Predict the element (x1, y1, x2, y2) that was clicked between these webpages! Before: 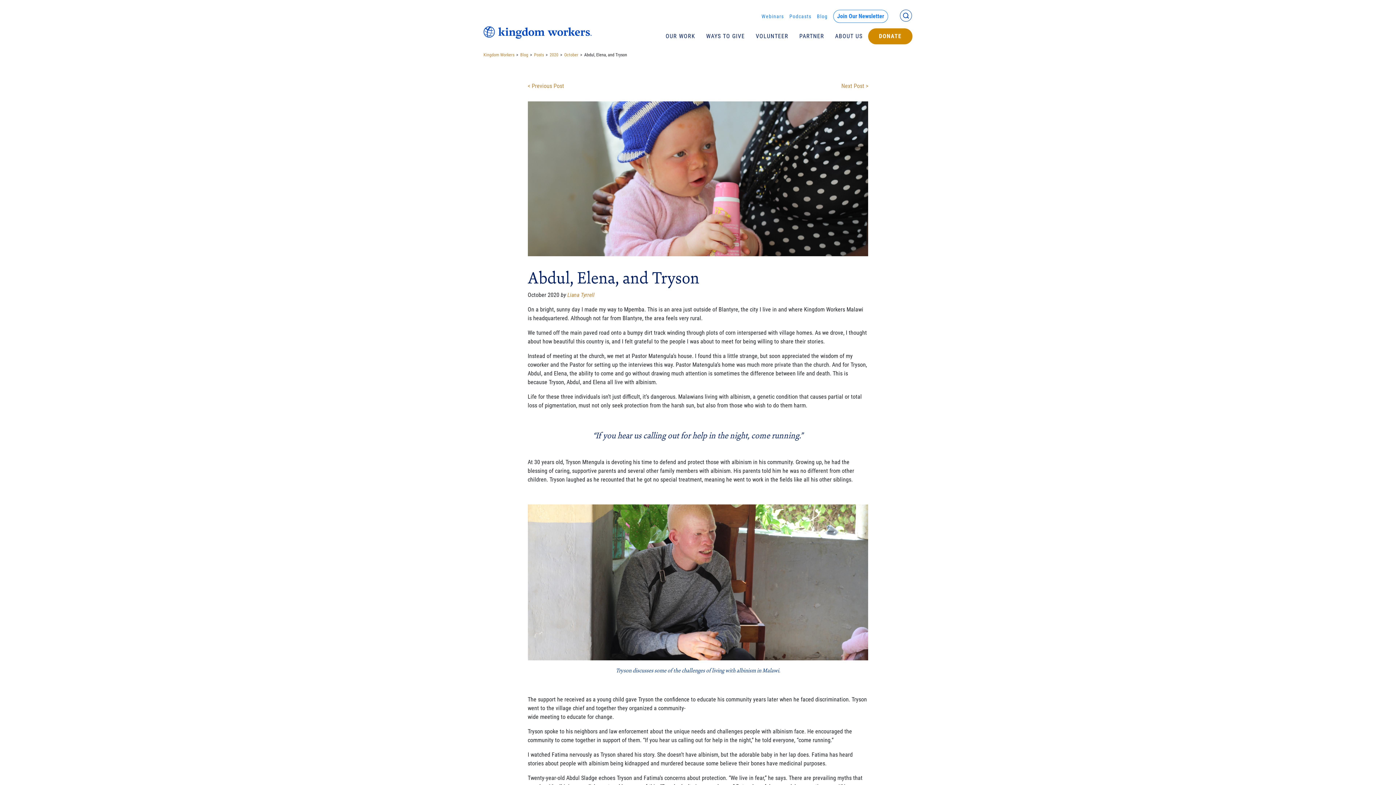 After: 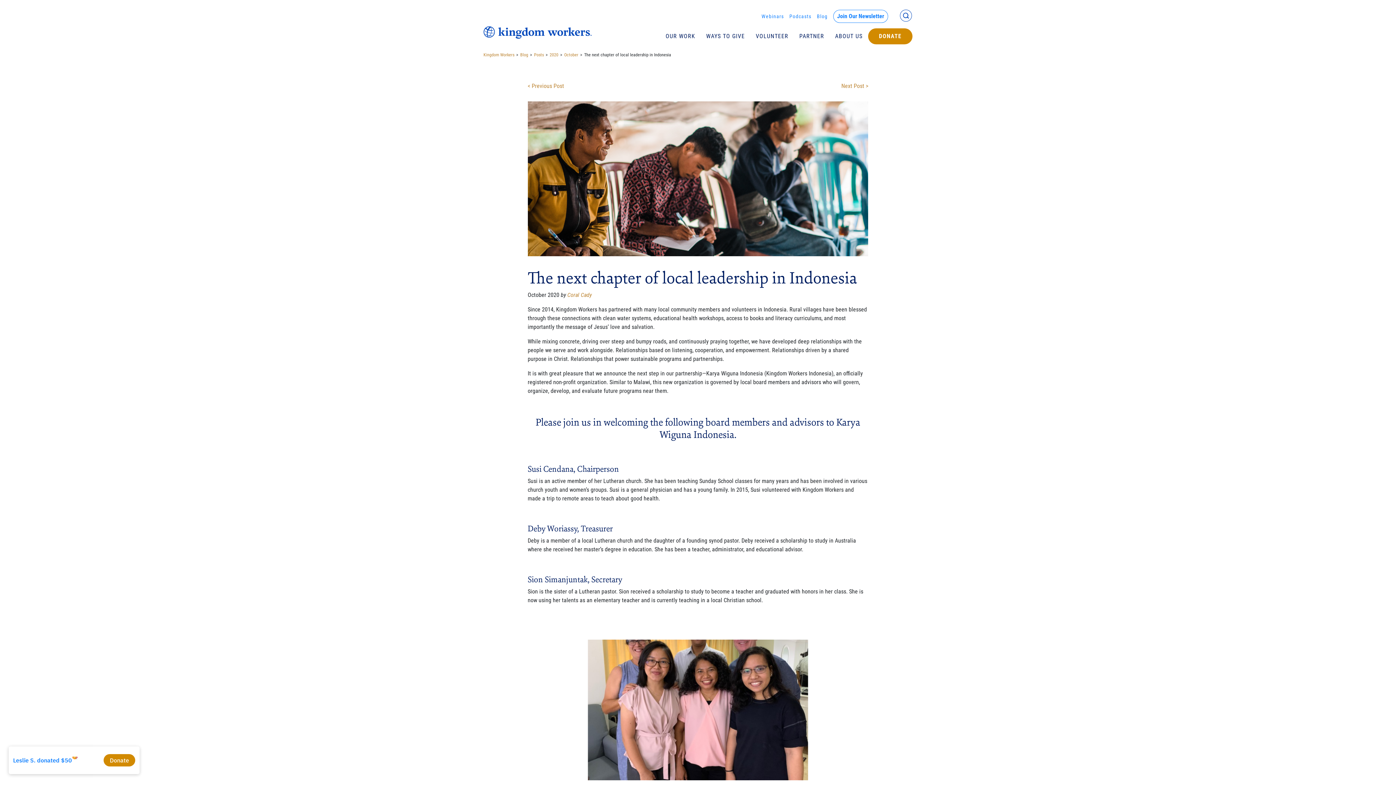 Action: label: Next Post > bbox: (841, 81, 868, 90)